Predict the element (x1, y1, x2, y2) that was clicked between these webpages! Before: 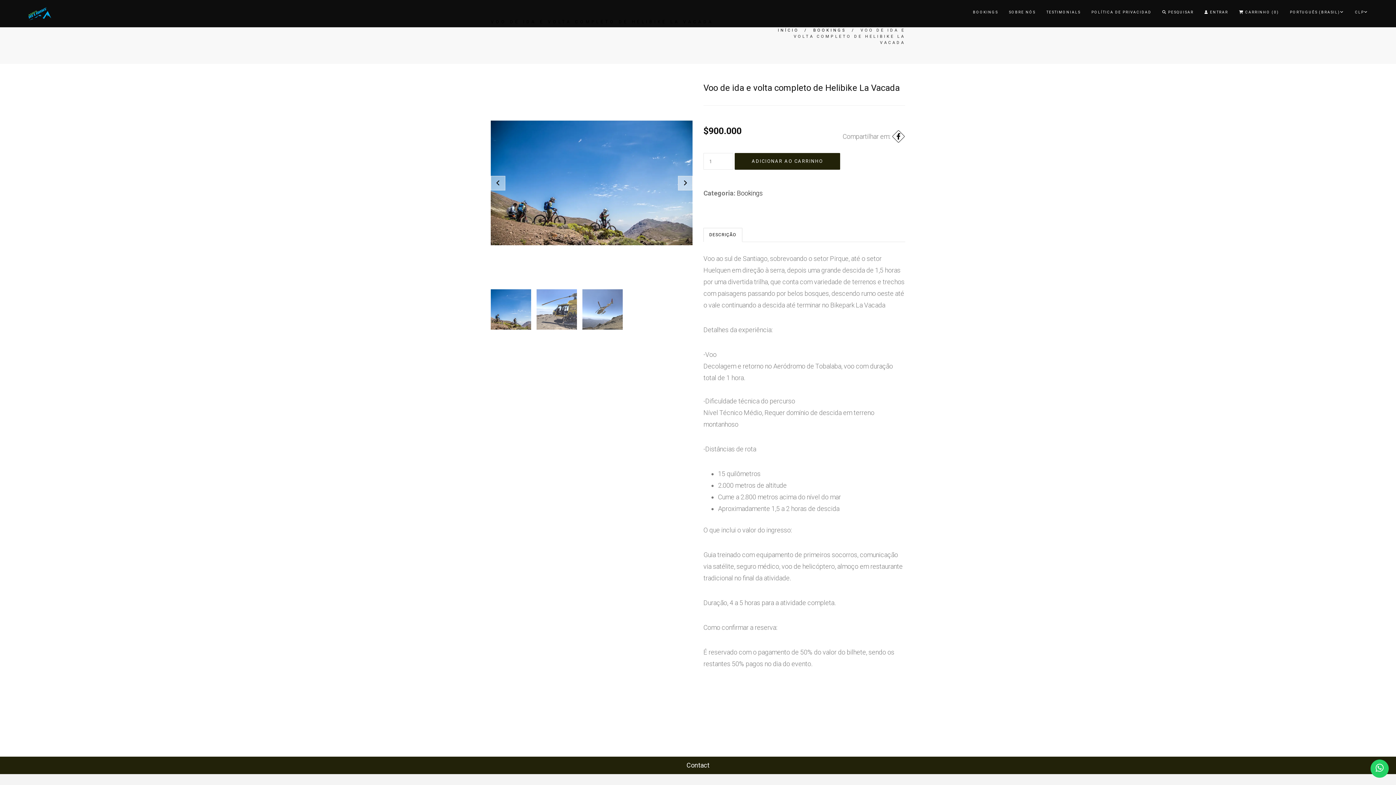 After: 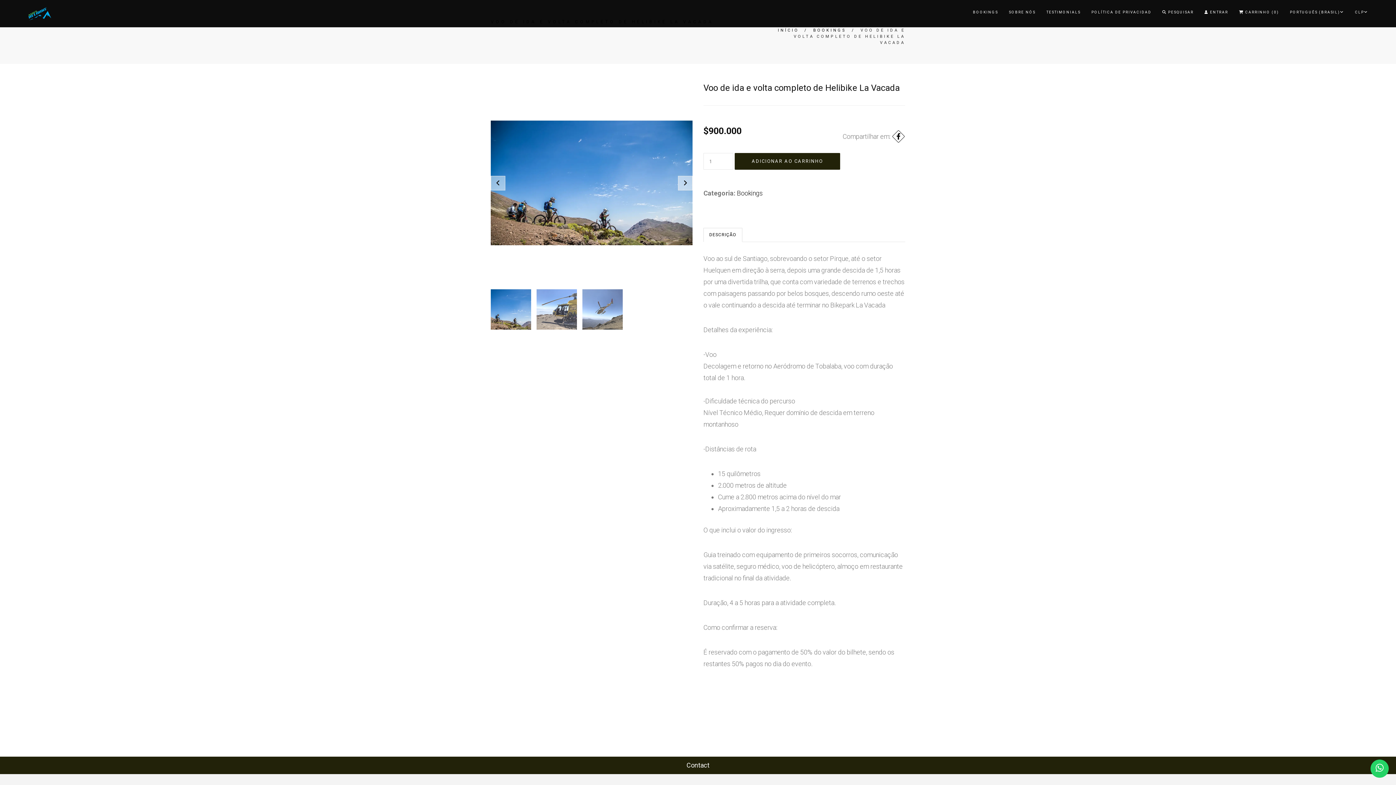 Action: bbox: (490, 289, 531, 329)